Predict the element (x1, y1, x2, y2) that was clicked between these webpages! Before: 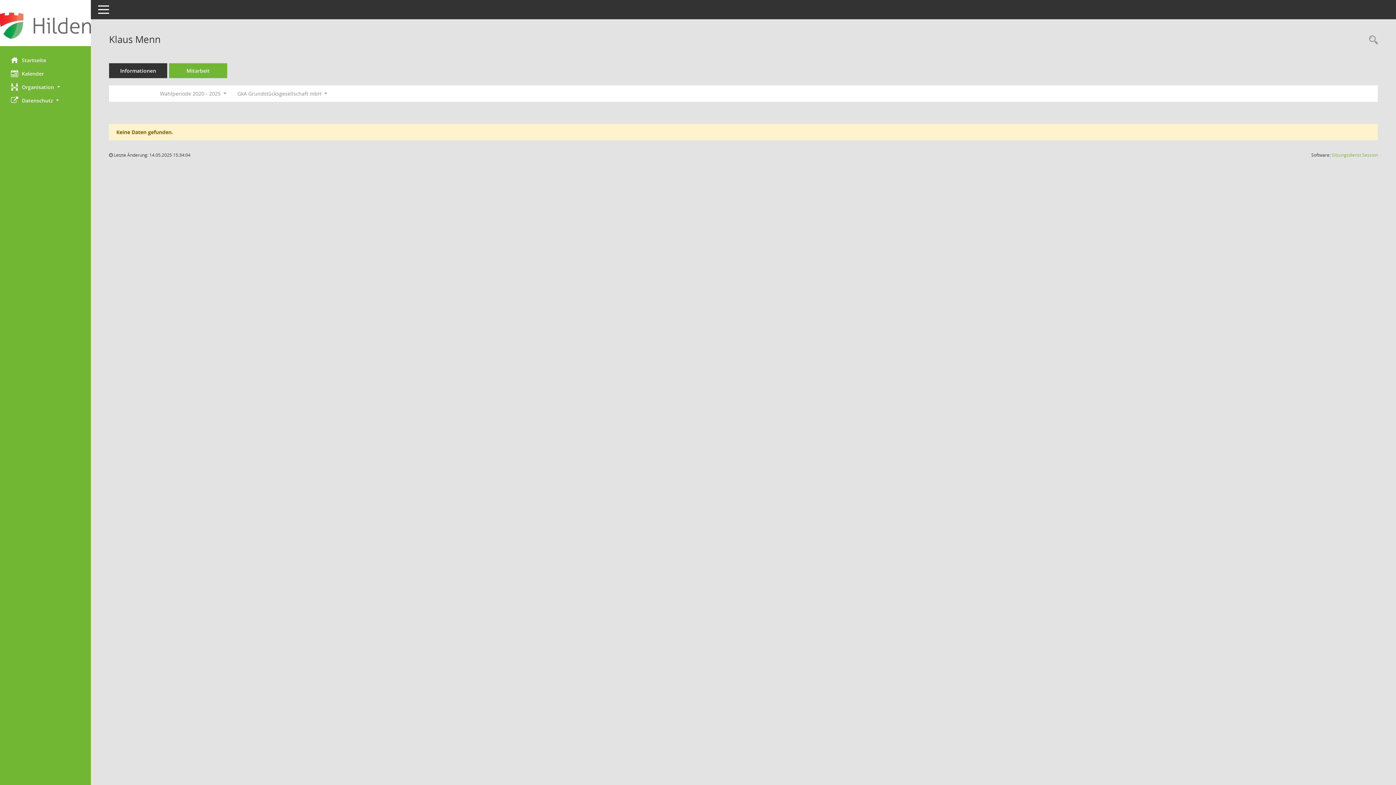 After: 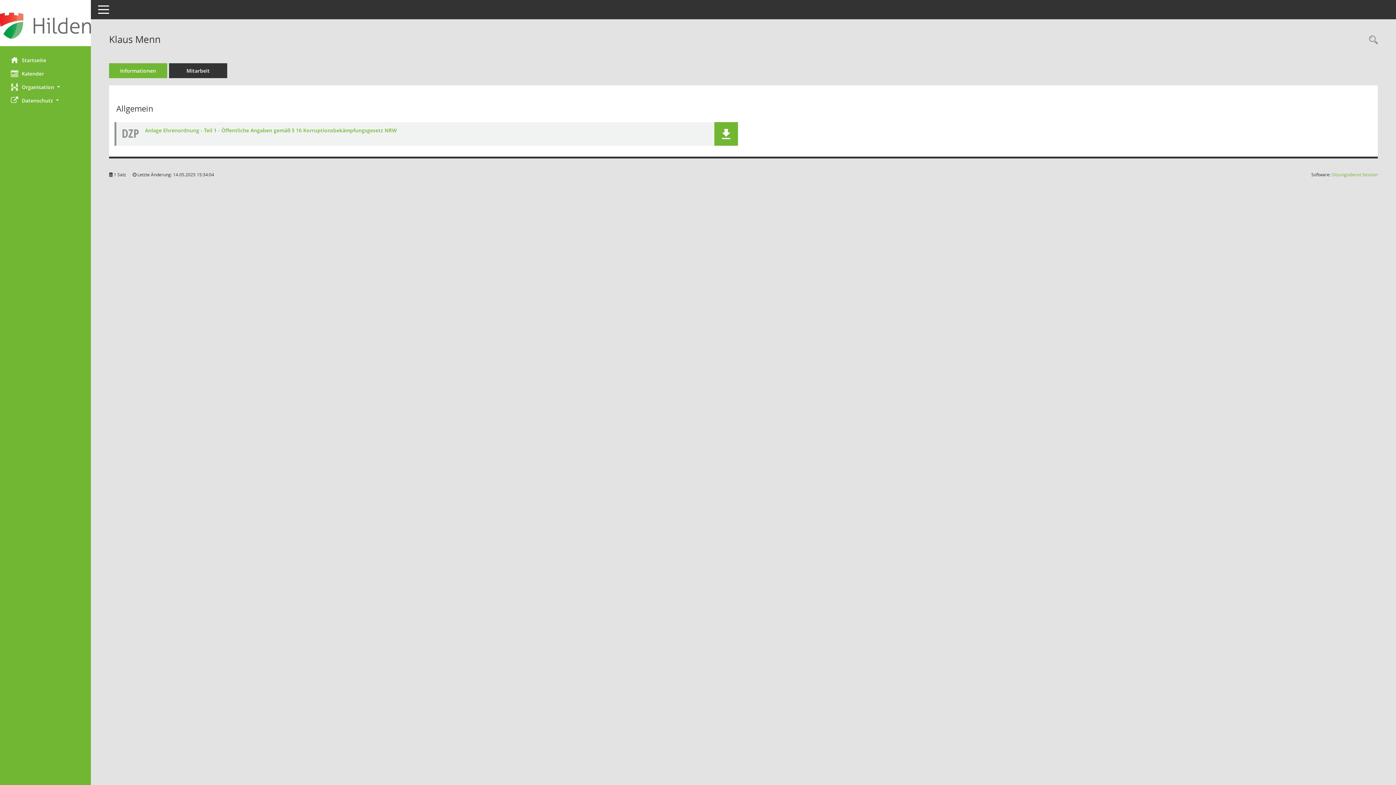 Action: bbox: (109, 63, 167, 78) label: Informationen